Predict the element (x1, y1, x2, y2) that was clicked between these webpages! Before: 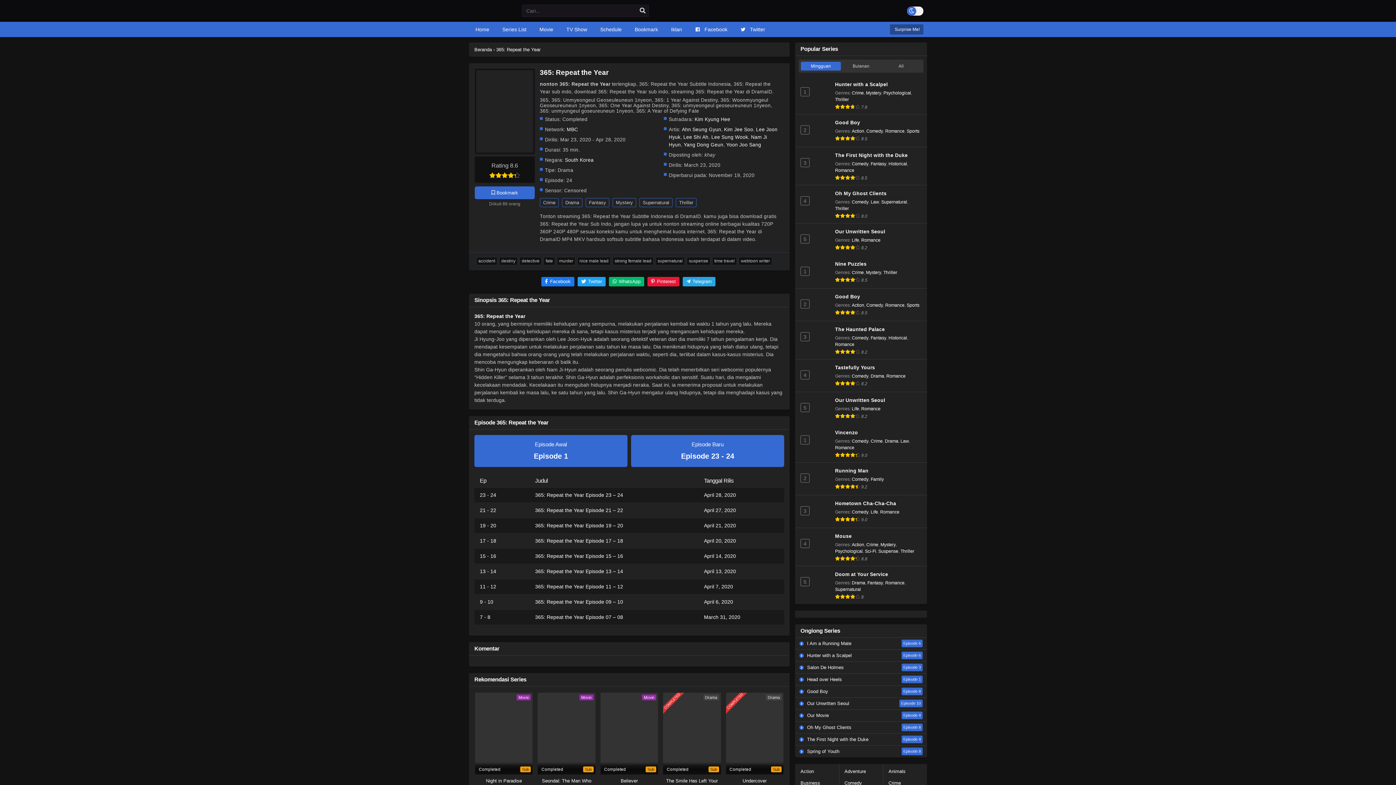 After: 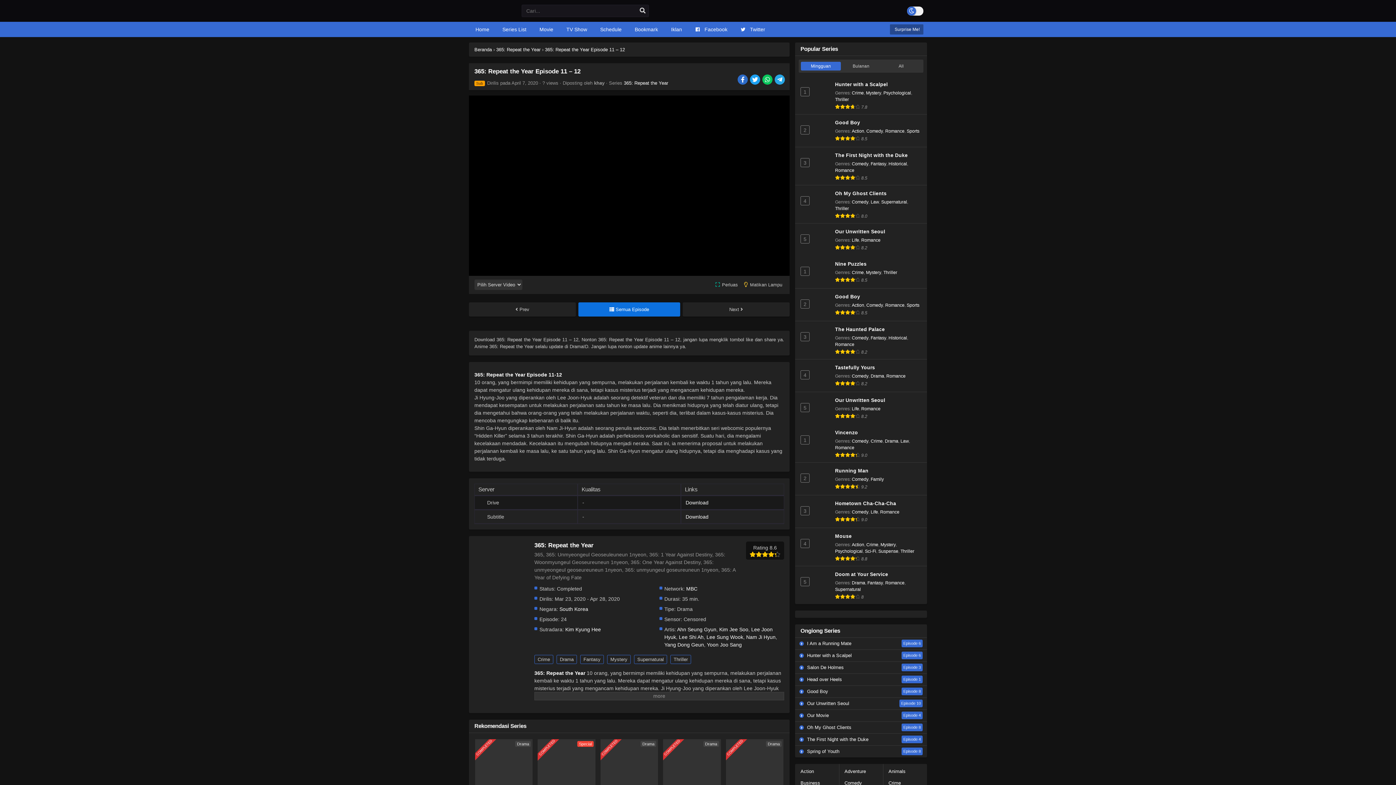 Action: label: 11 - 12
365: Repeat the Year Episode 11 – 12
April 7, 2020 bbox: (474, 579, 784, 594)